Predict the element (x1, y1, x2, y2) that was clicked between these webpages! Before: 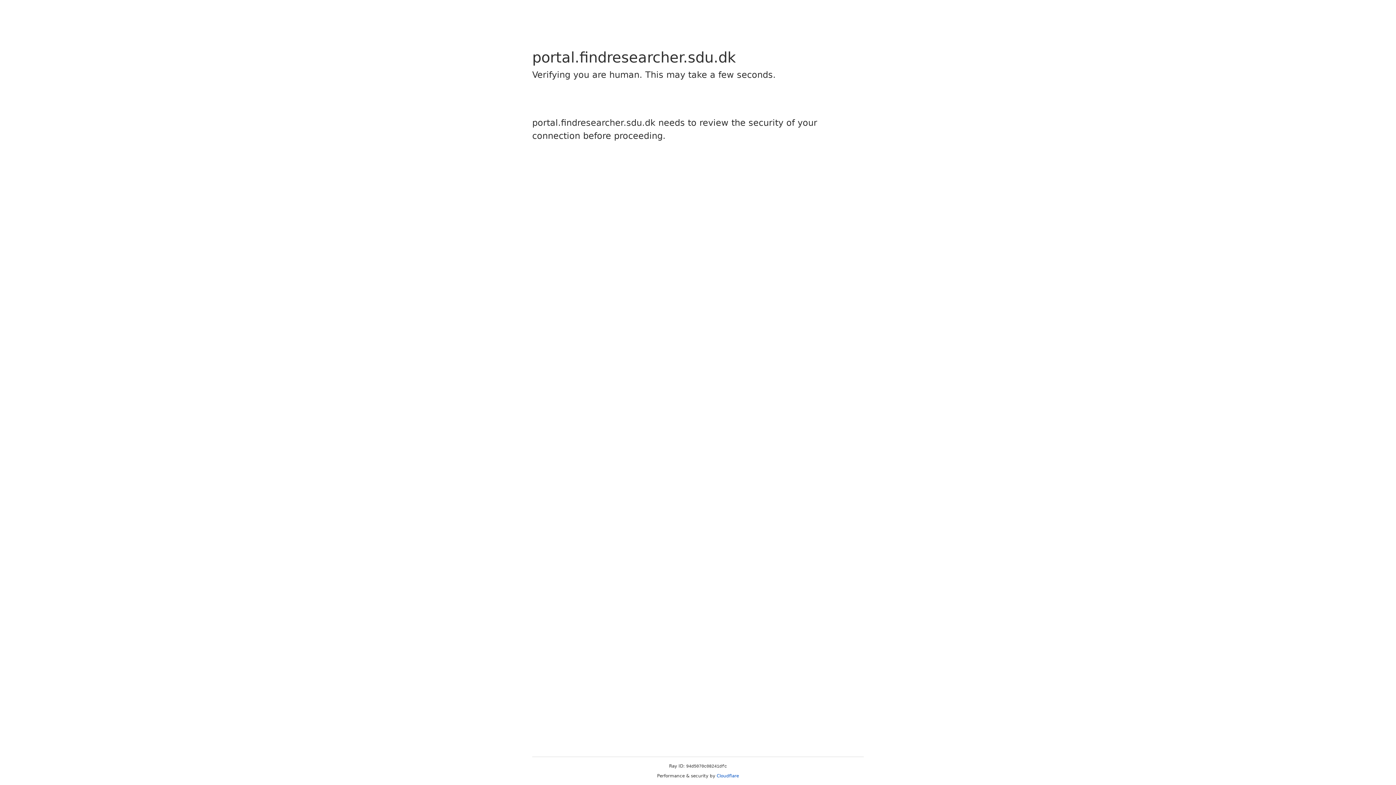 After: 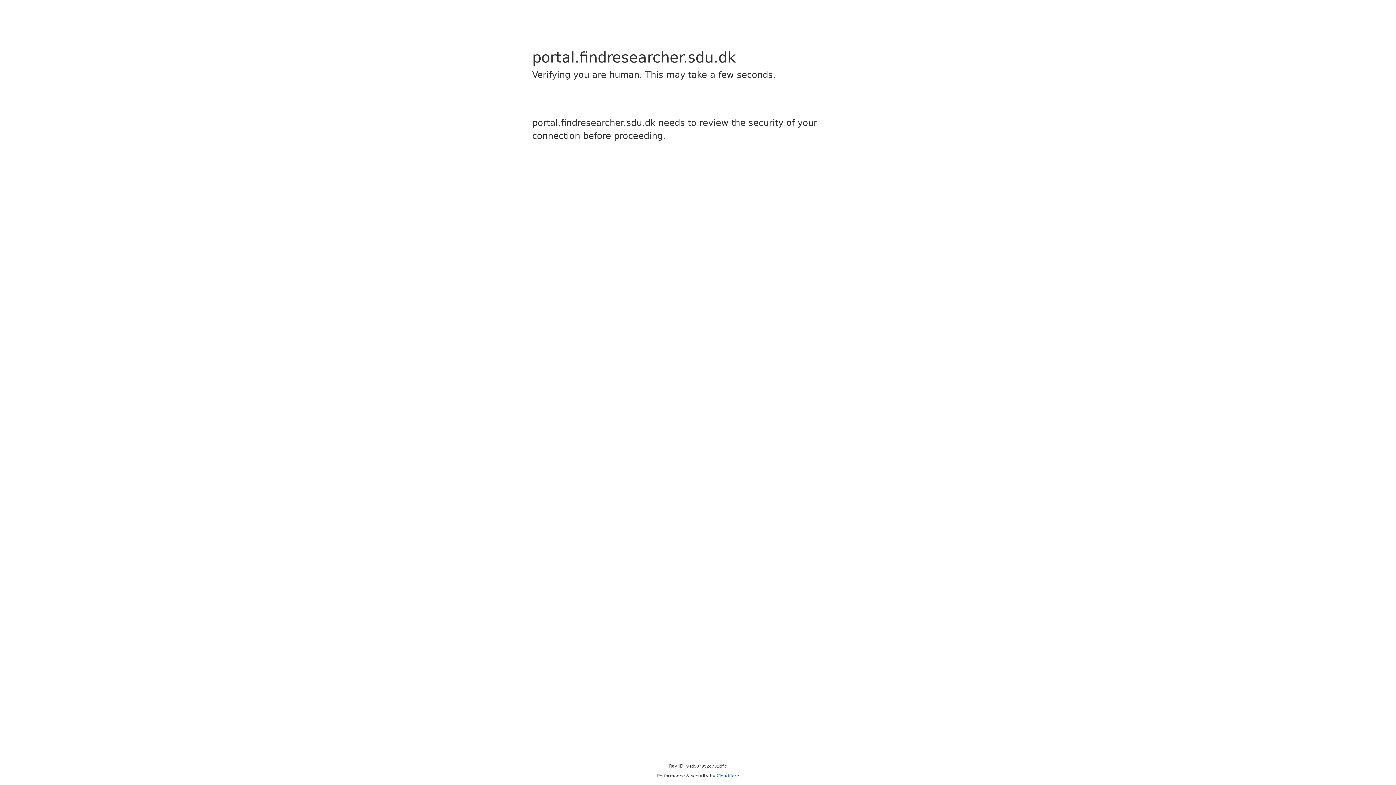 Action: bbox: (716, 773, 739, 778) label: Cloudflare